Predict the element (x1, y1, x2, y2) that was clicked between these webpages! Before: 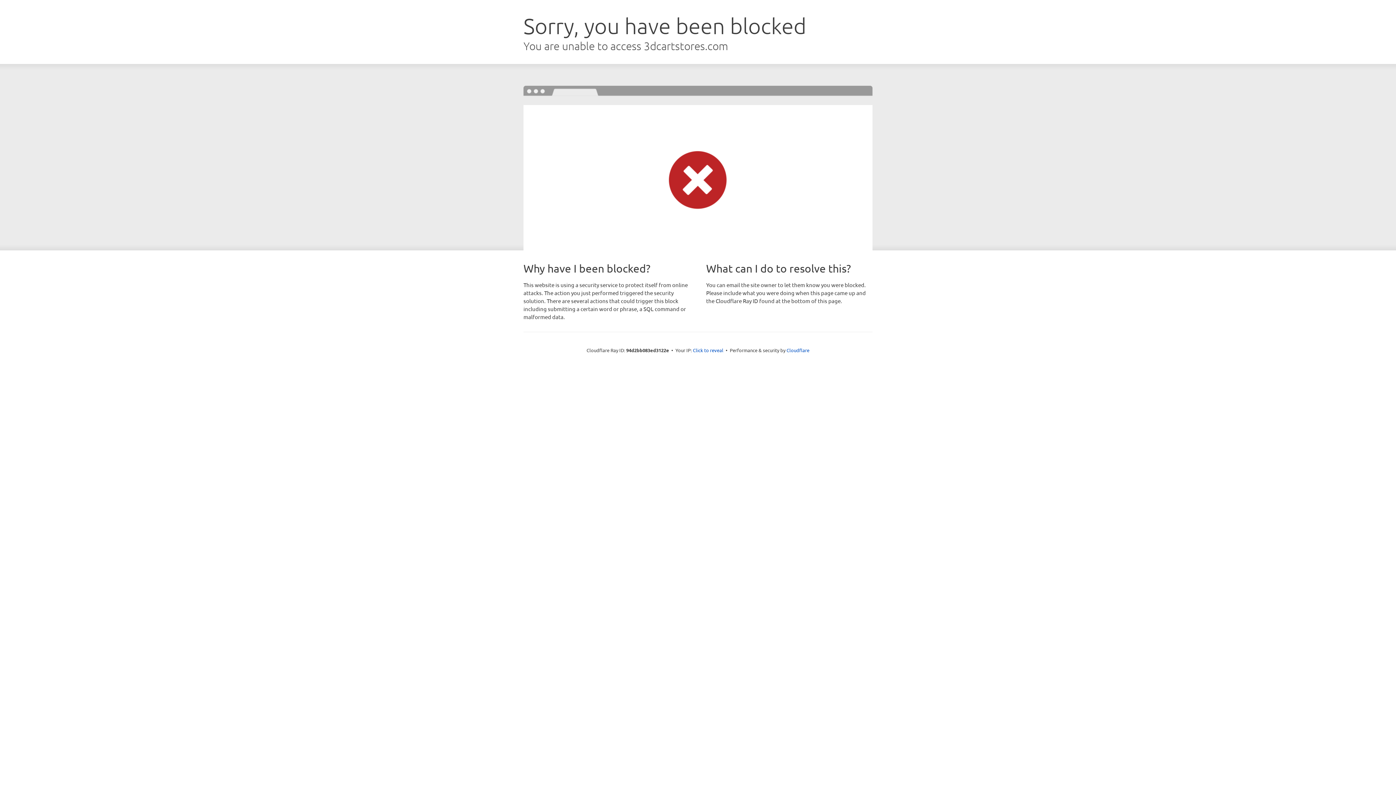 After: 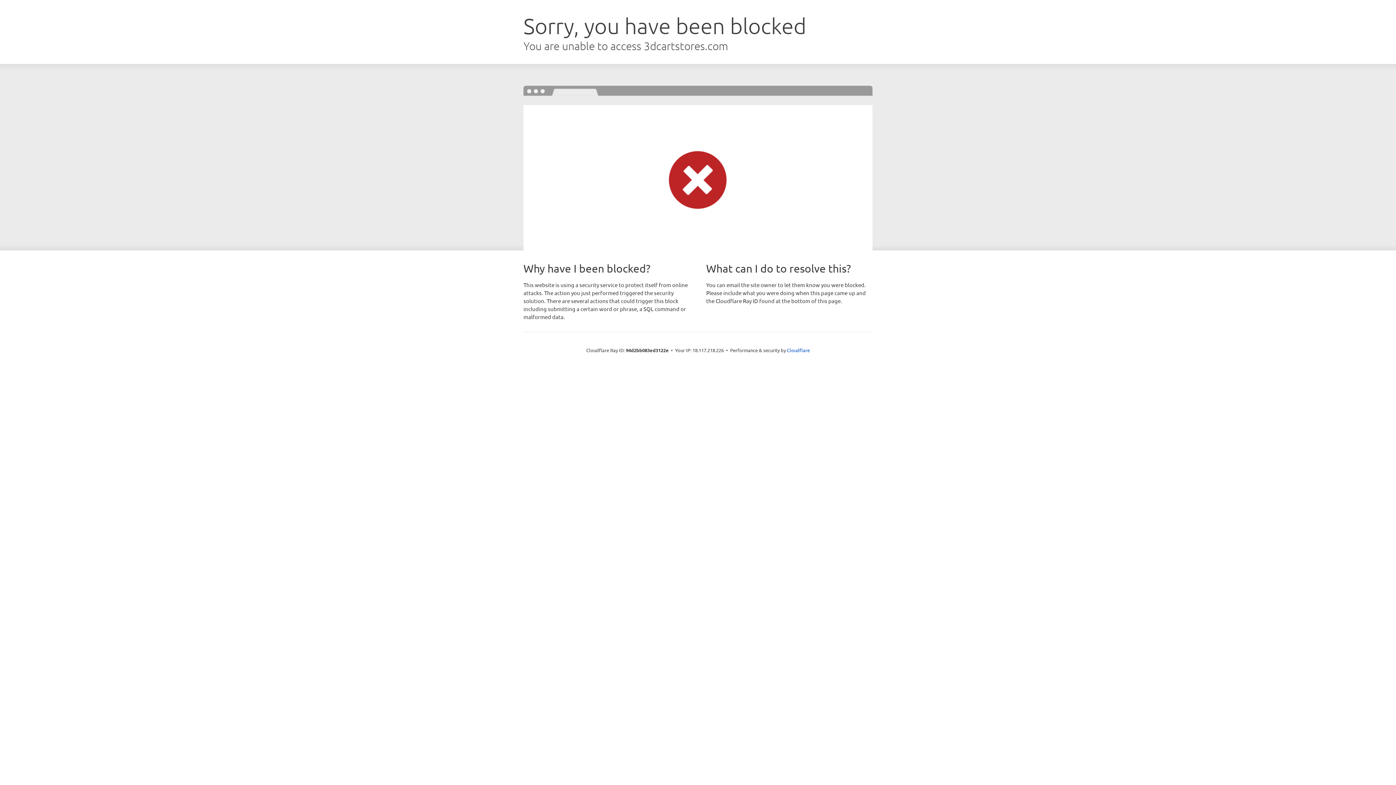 Action: label: Click to reveal bbox: (693, 346, 723, 353)